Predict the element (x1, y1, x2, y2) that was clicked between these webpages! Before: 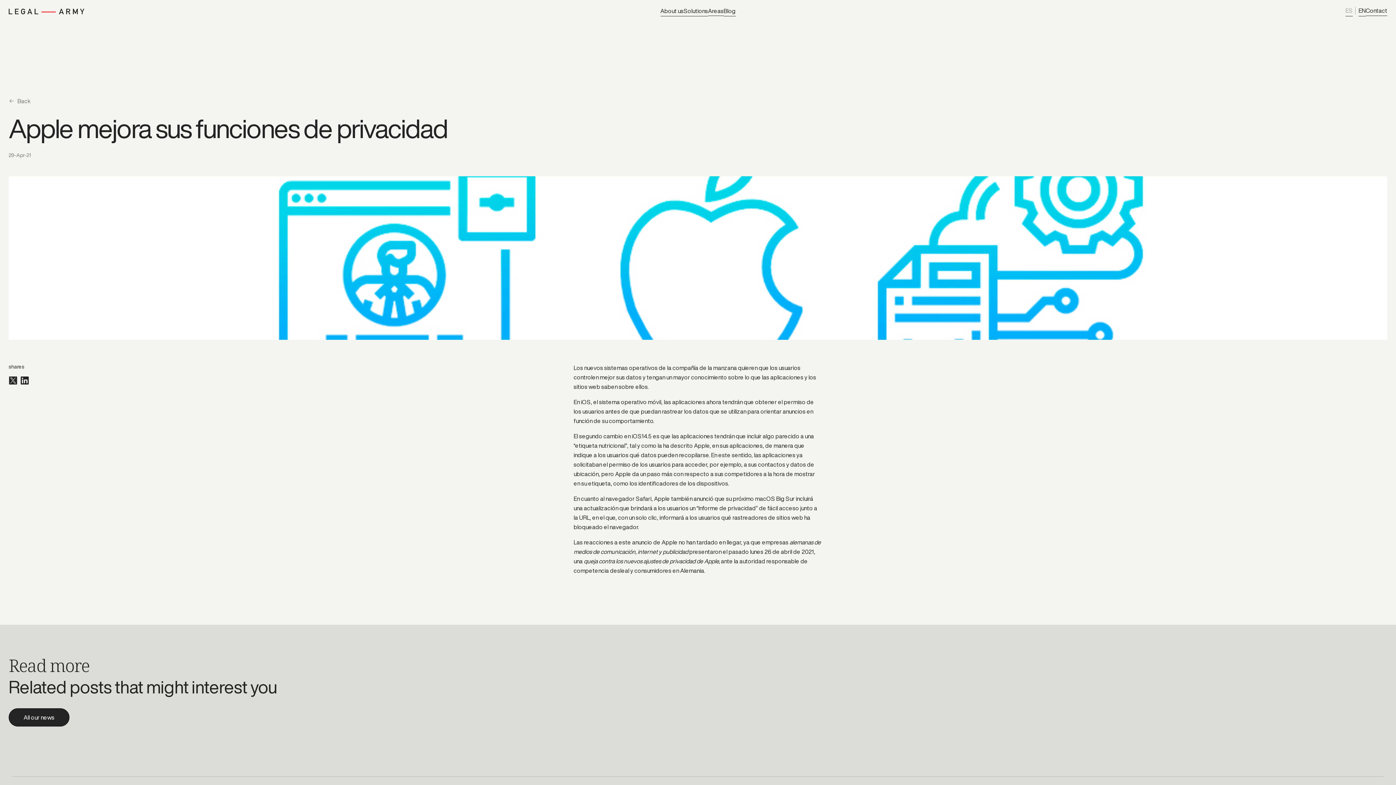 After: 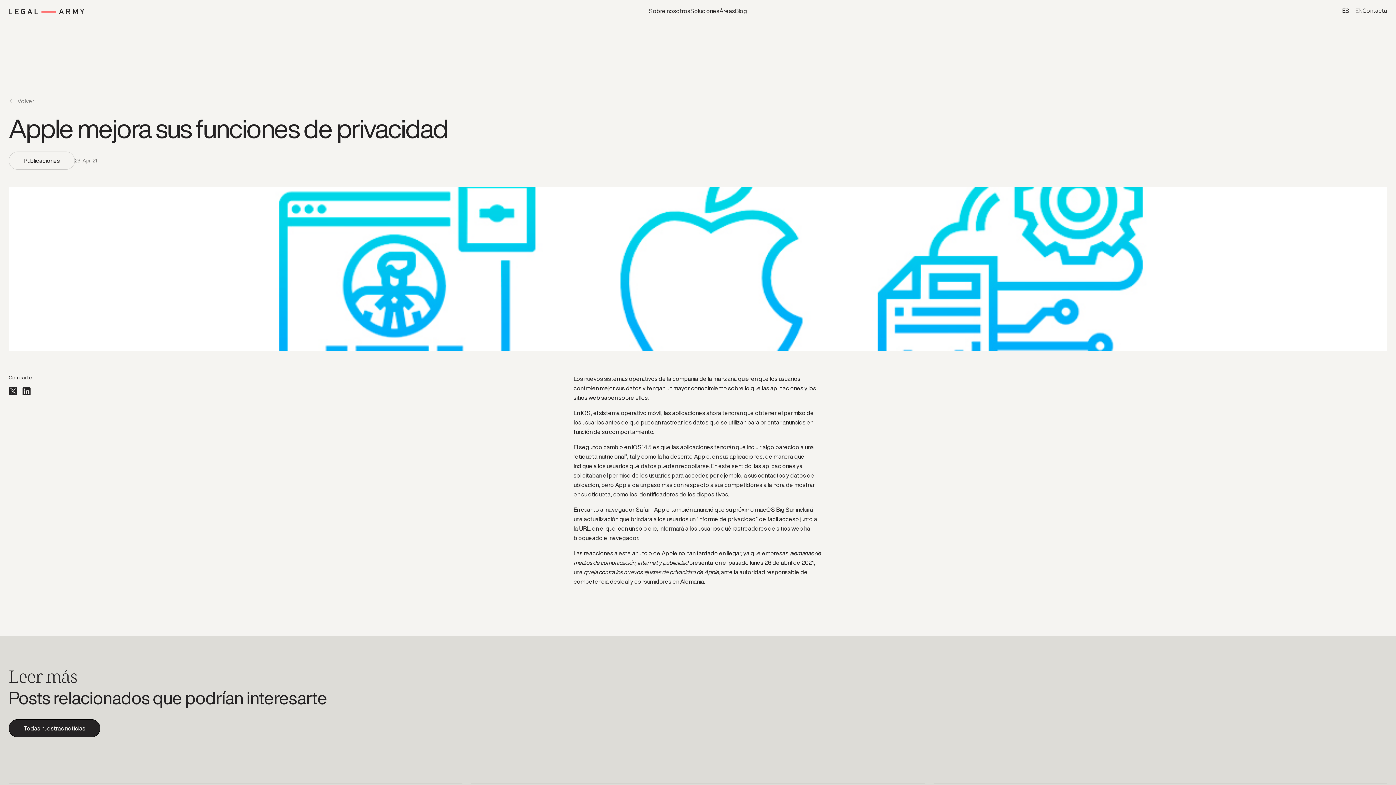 Action: label: ES bbox: (1345, 6, 1353, 14)